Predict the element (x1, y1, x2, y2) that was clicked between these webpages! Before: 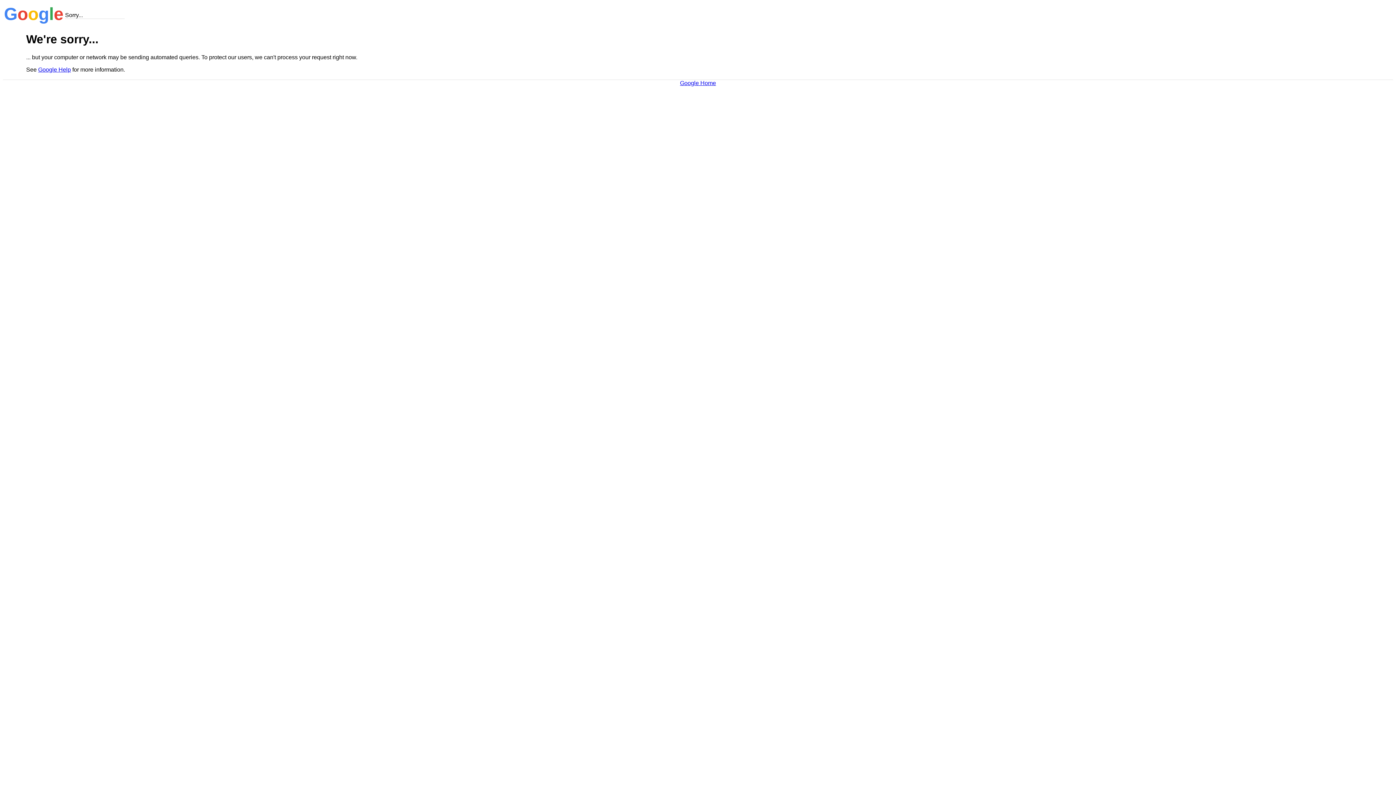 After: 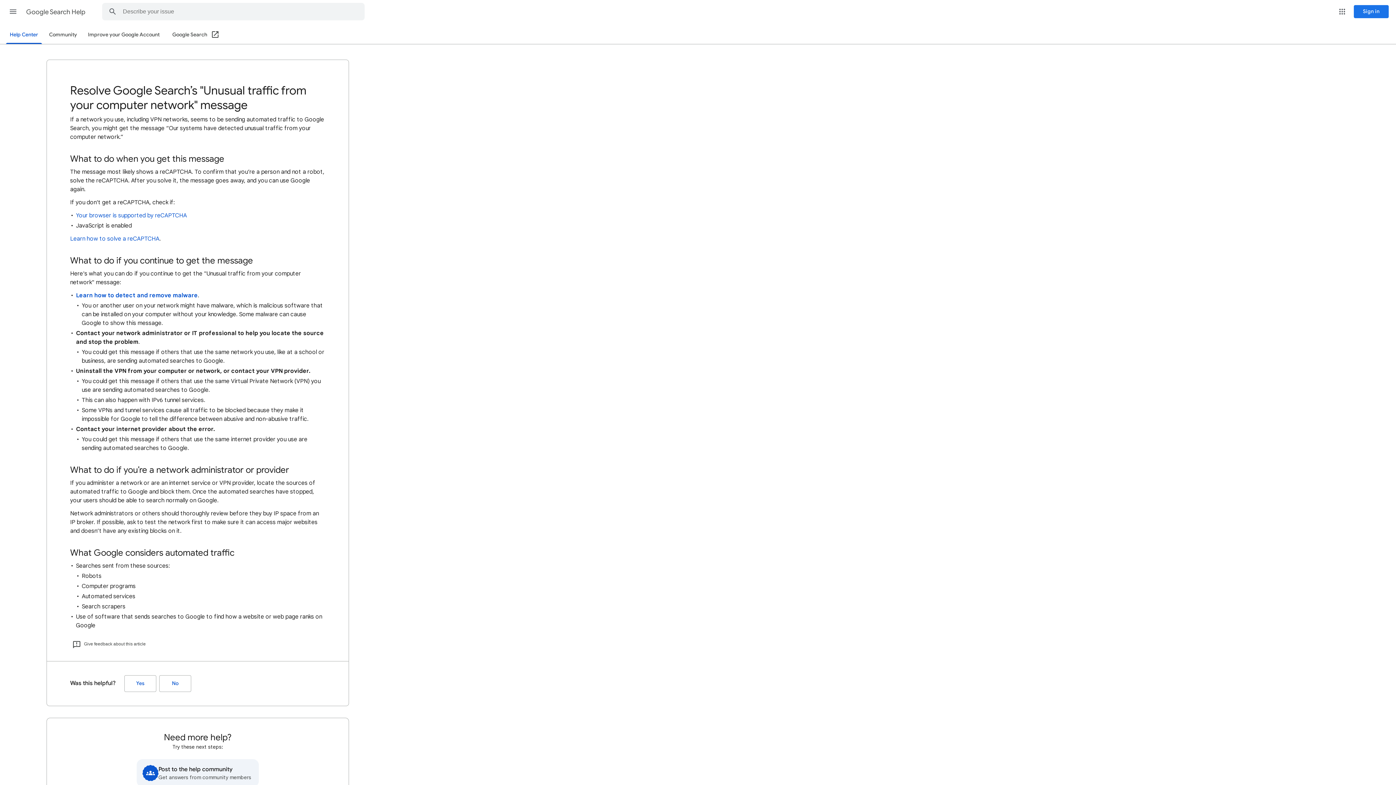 Action: label: Google Help bbox: (38, 66, 70, 72)